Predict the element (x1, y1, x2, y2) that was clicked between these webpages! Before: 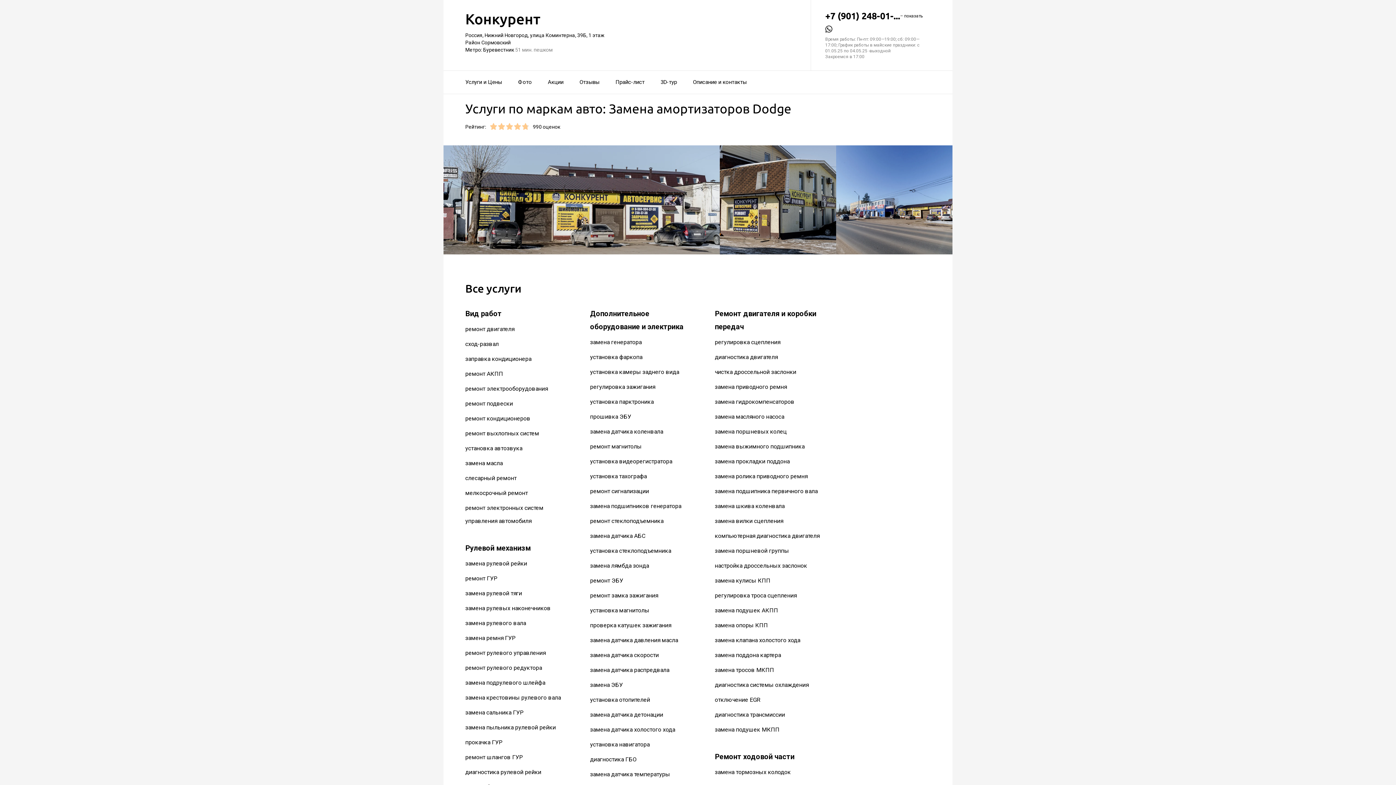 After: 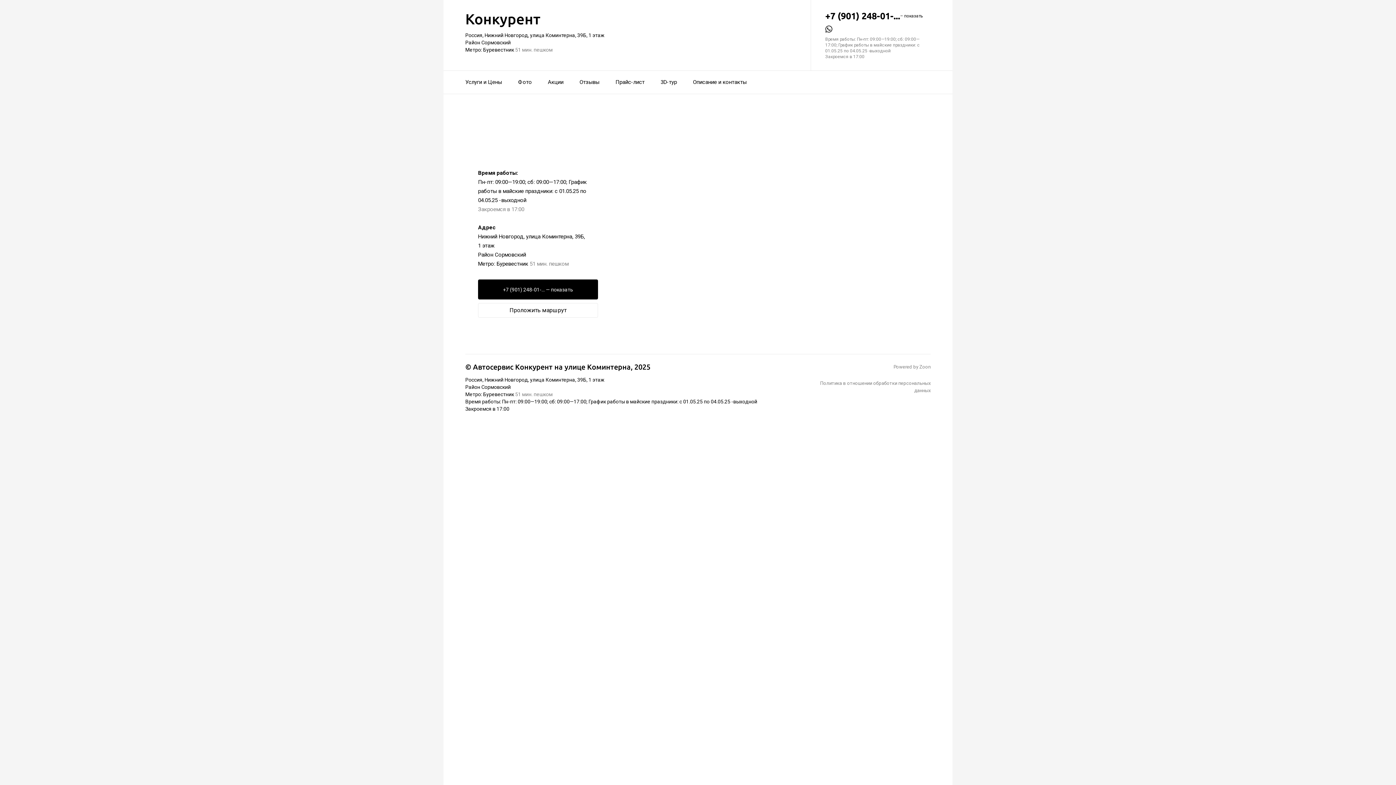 Action: label: Описание и контакты bbox: (693, 74, 746, 90)